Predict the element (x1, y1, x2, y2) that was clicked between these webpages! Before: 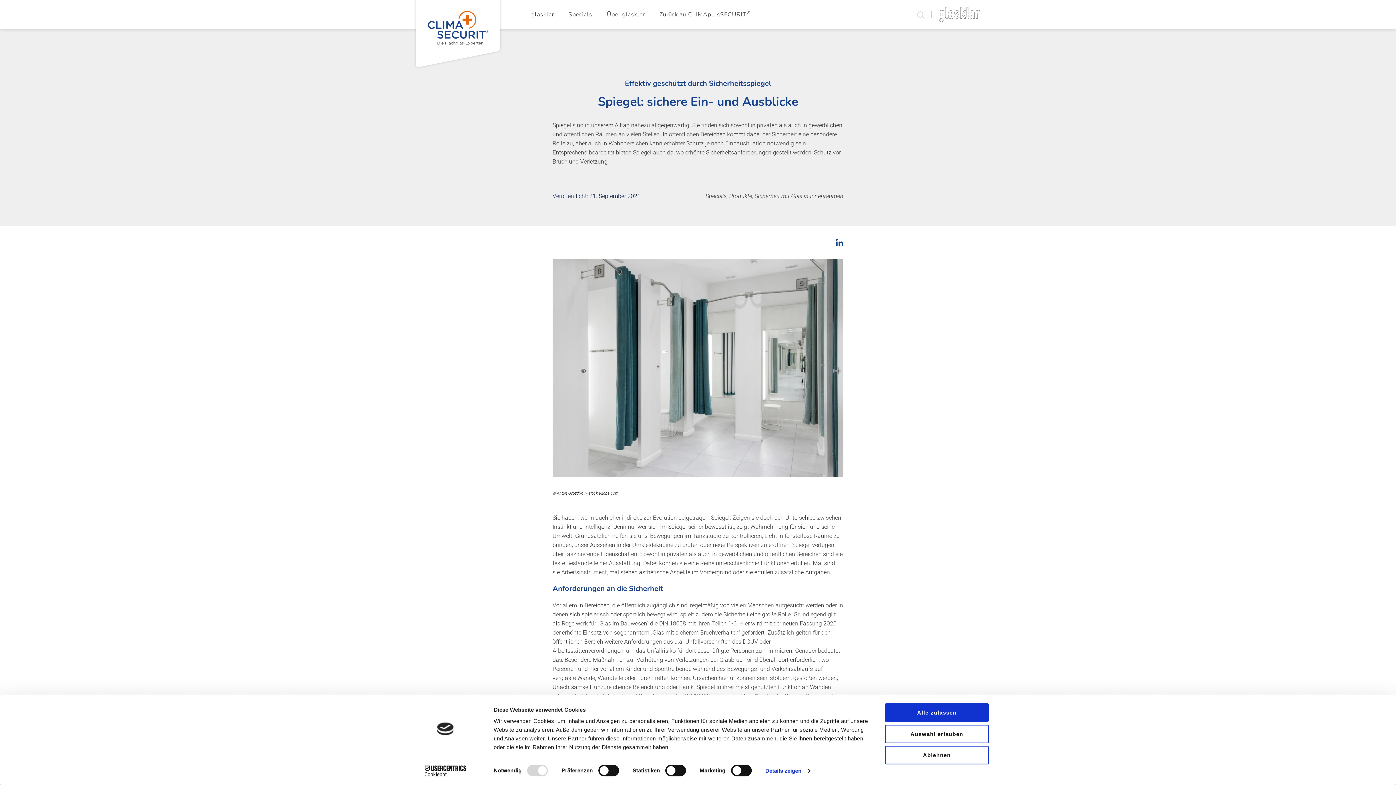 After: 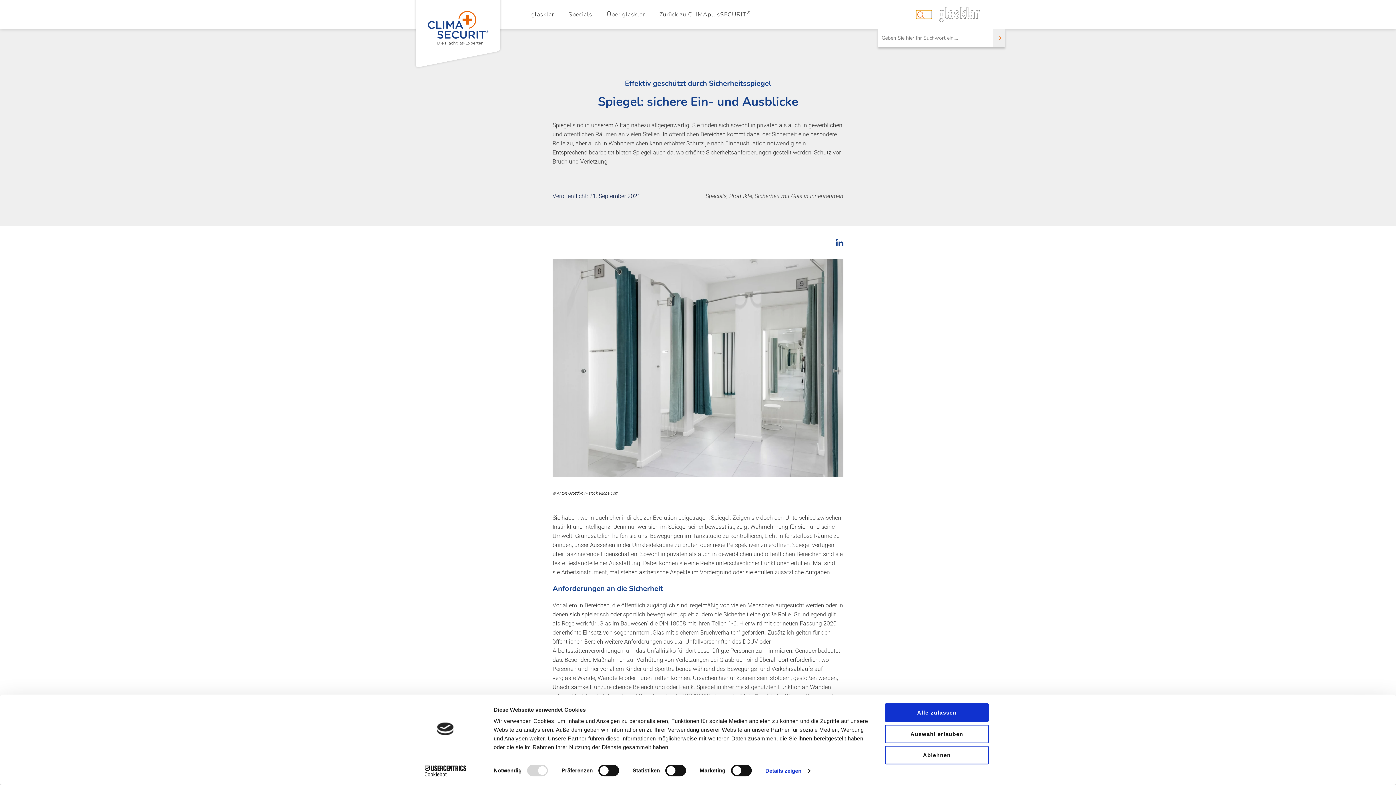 Action: bbox: (916, 10, 931, 18)